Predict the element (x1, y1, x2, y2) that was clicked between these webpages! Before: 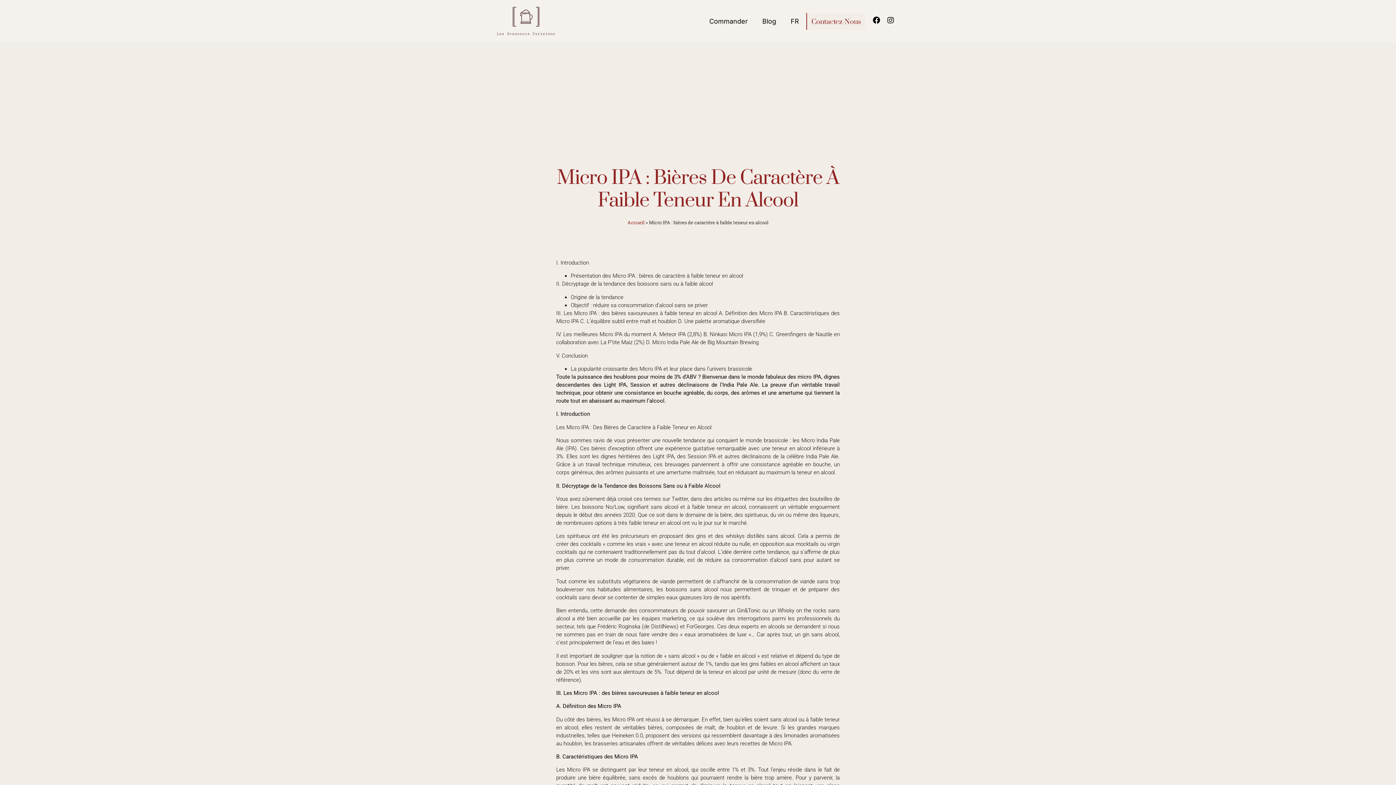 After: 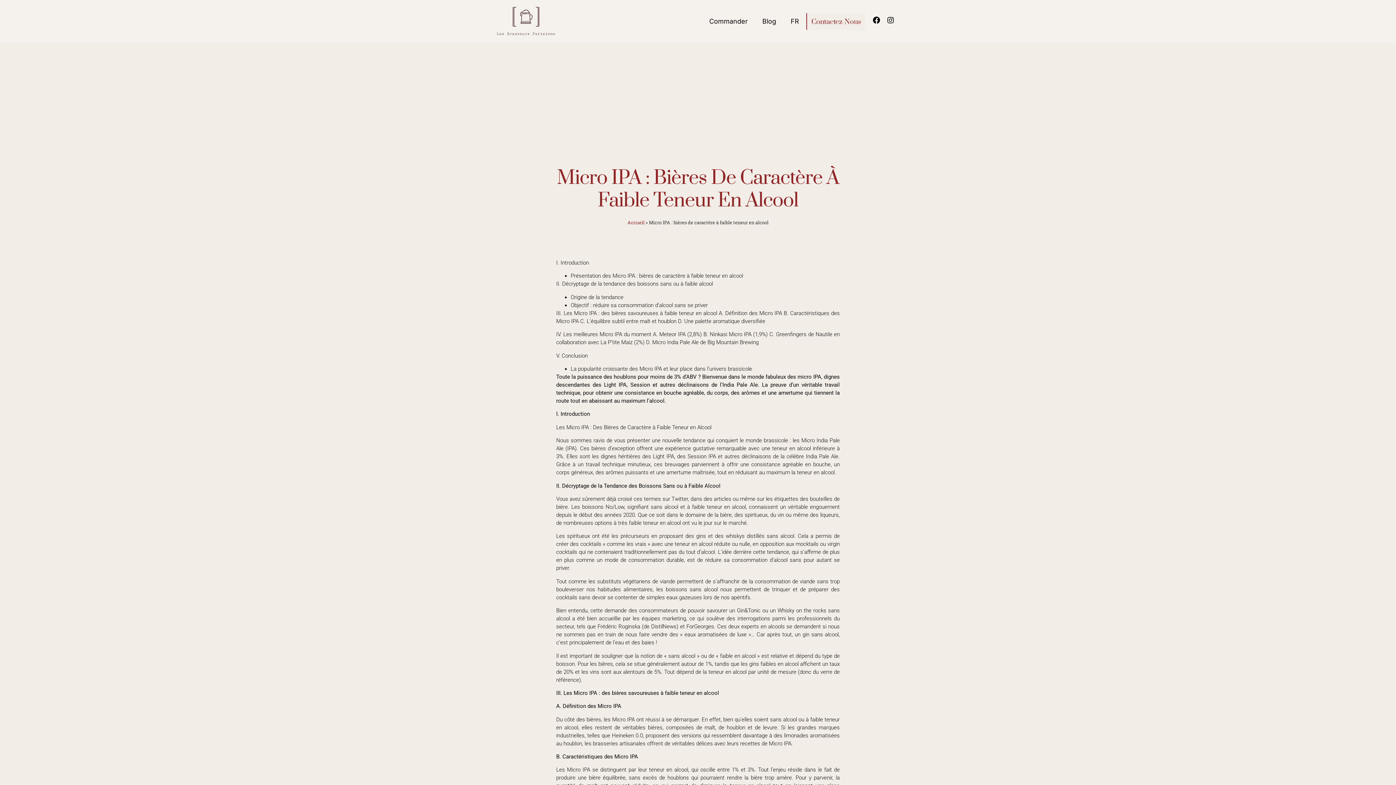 Action: label: FR bbox: (783, 12, 806, 29)